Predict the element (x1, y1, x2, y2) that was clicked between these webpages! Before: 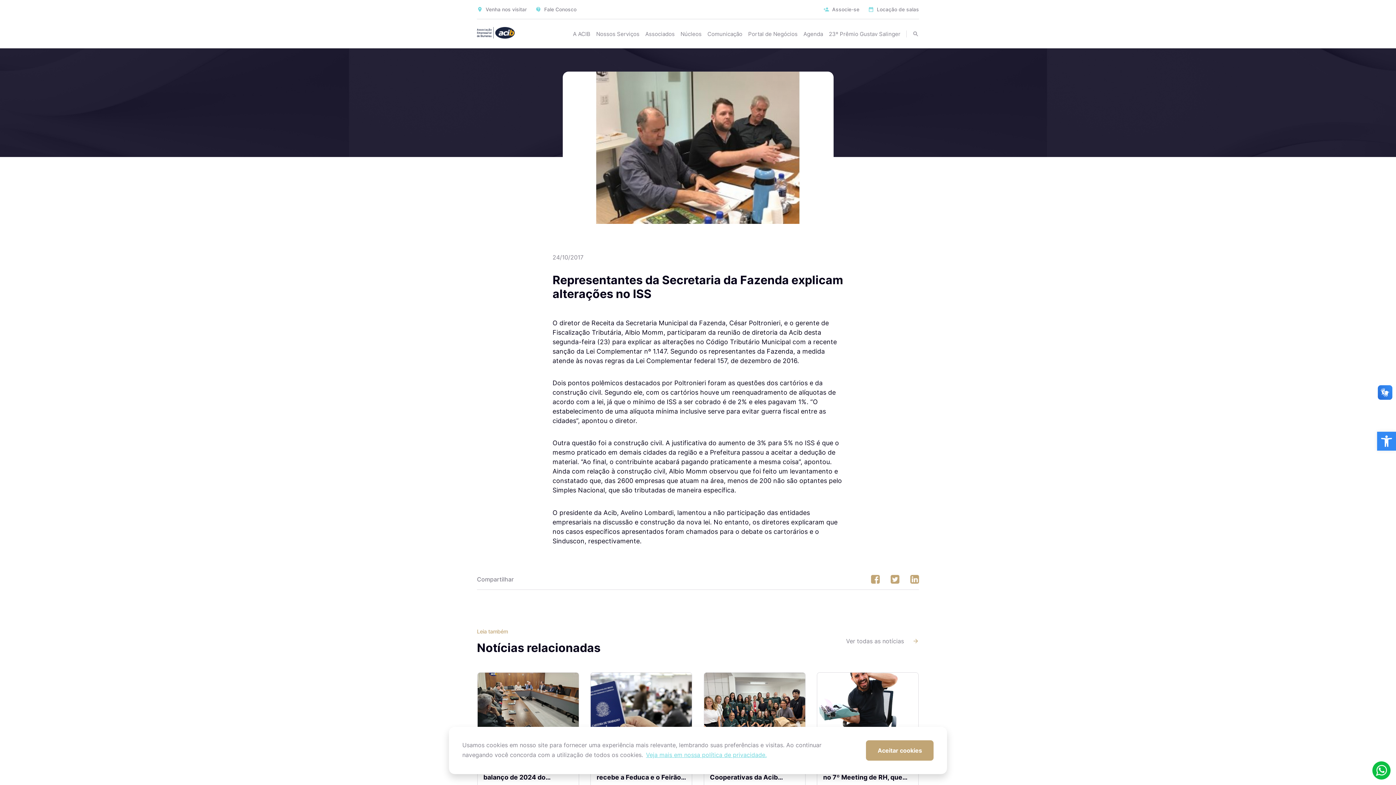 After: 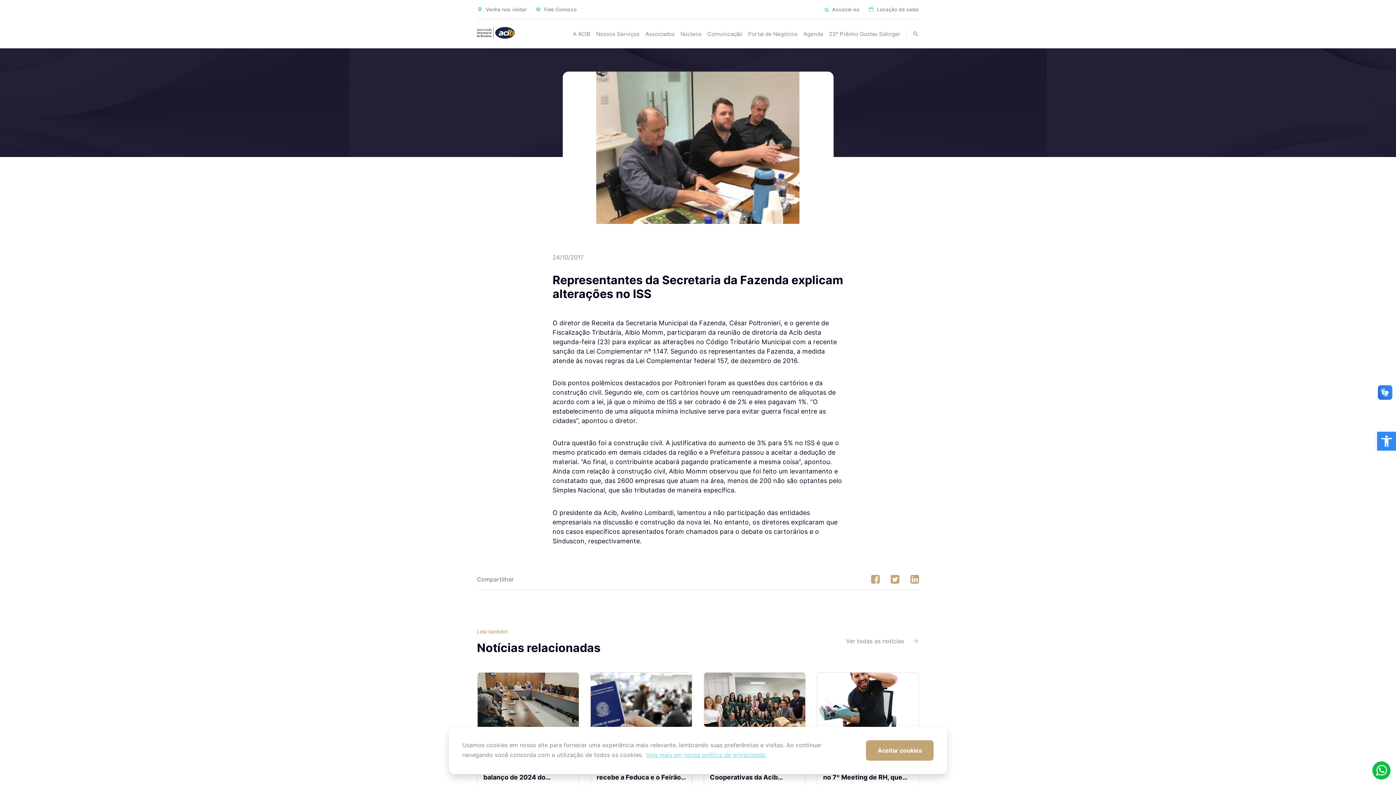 Action: label: 23º Prêmio Gustav Salinger bbox: (829, 30, 900, 37)